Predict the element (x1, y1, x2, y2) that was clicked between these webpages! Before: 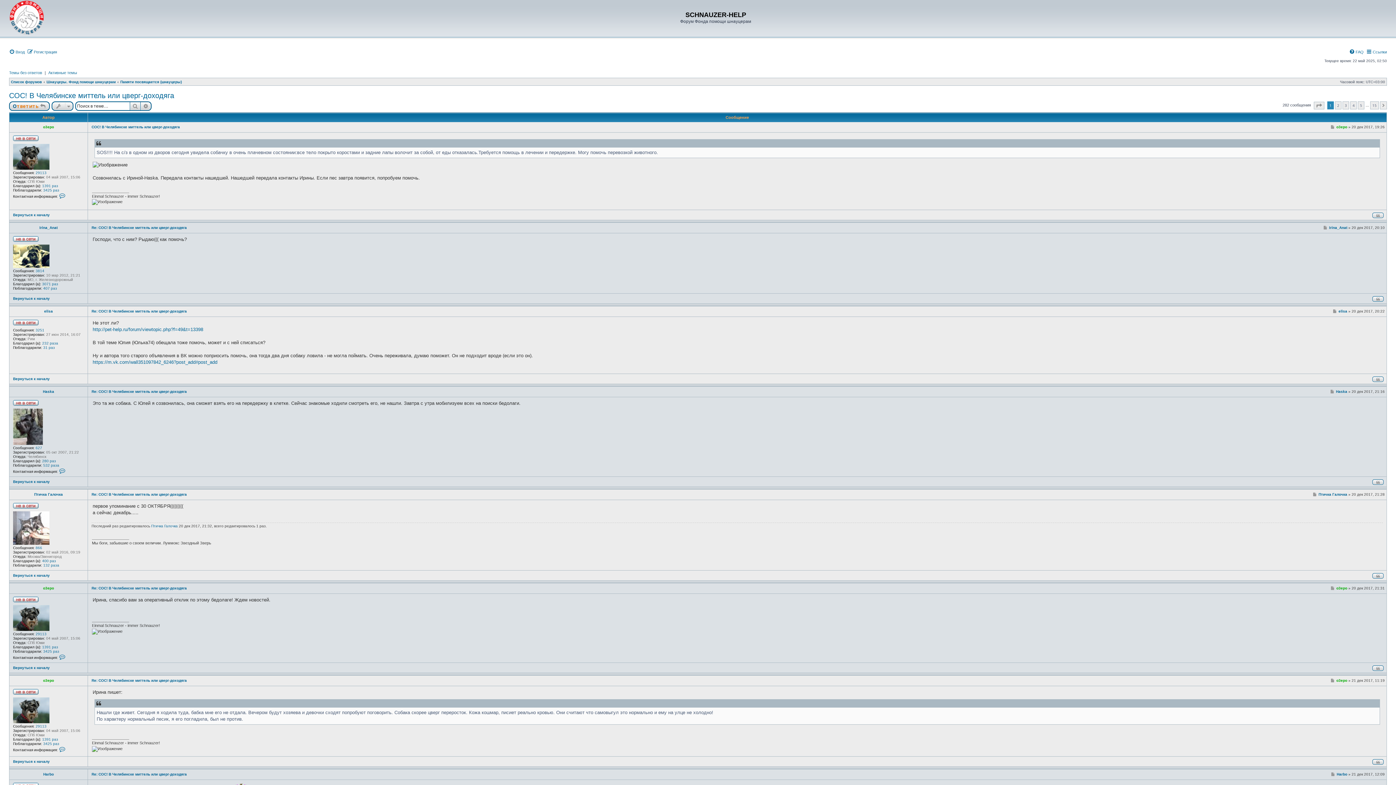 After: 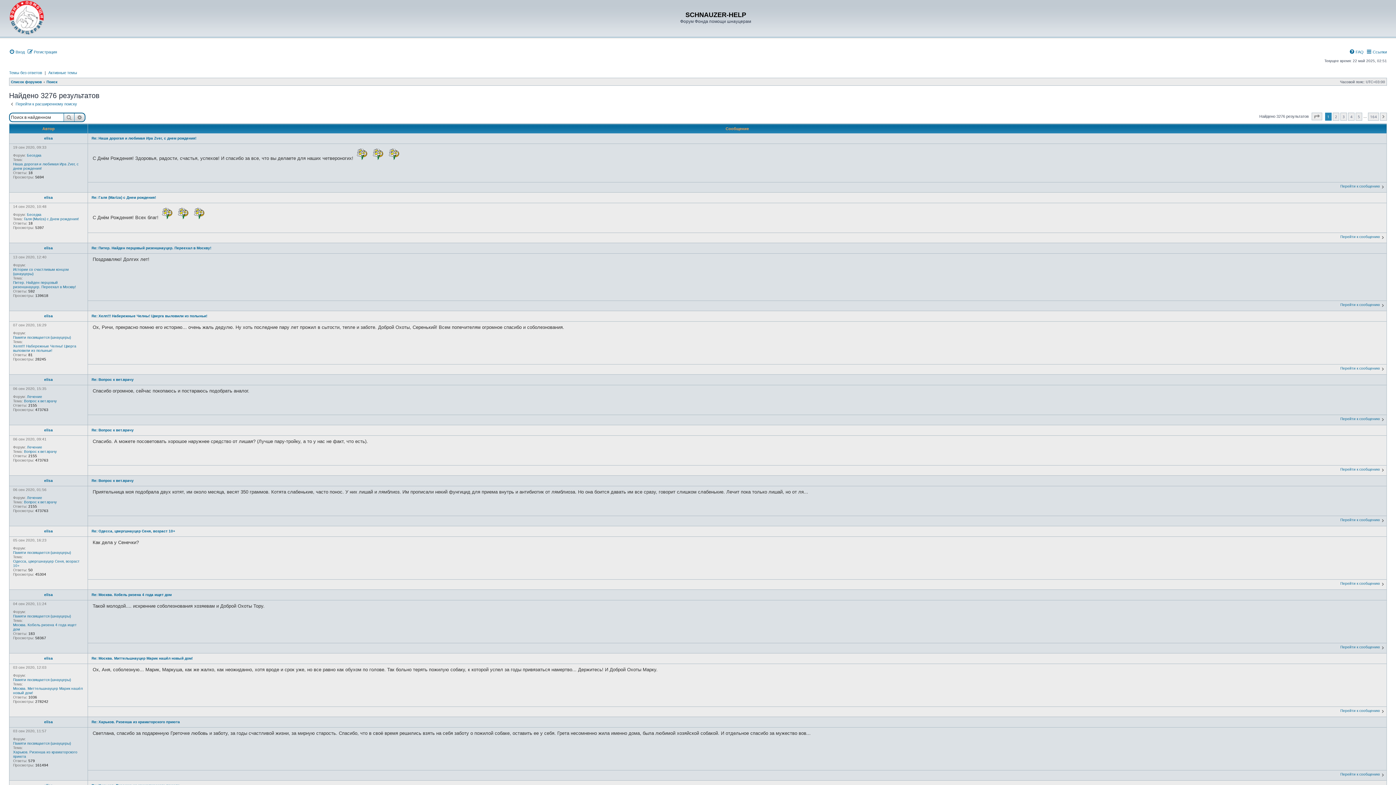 Action: bbox: (35, 328, 44, 332) label: 3251